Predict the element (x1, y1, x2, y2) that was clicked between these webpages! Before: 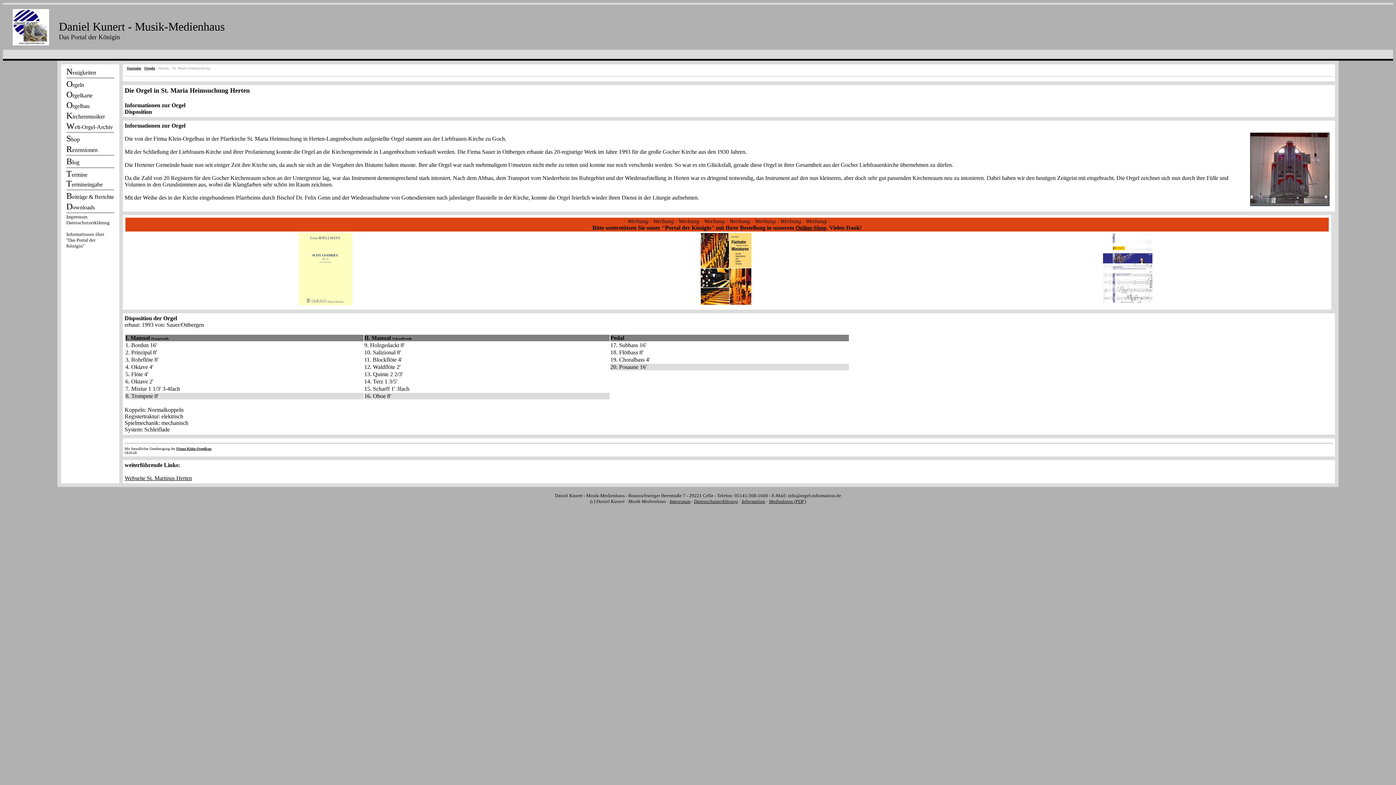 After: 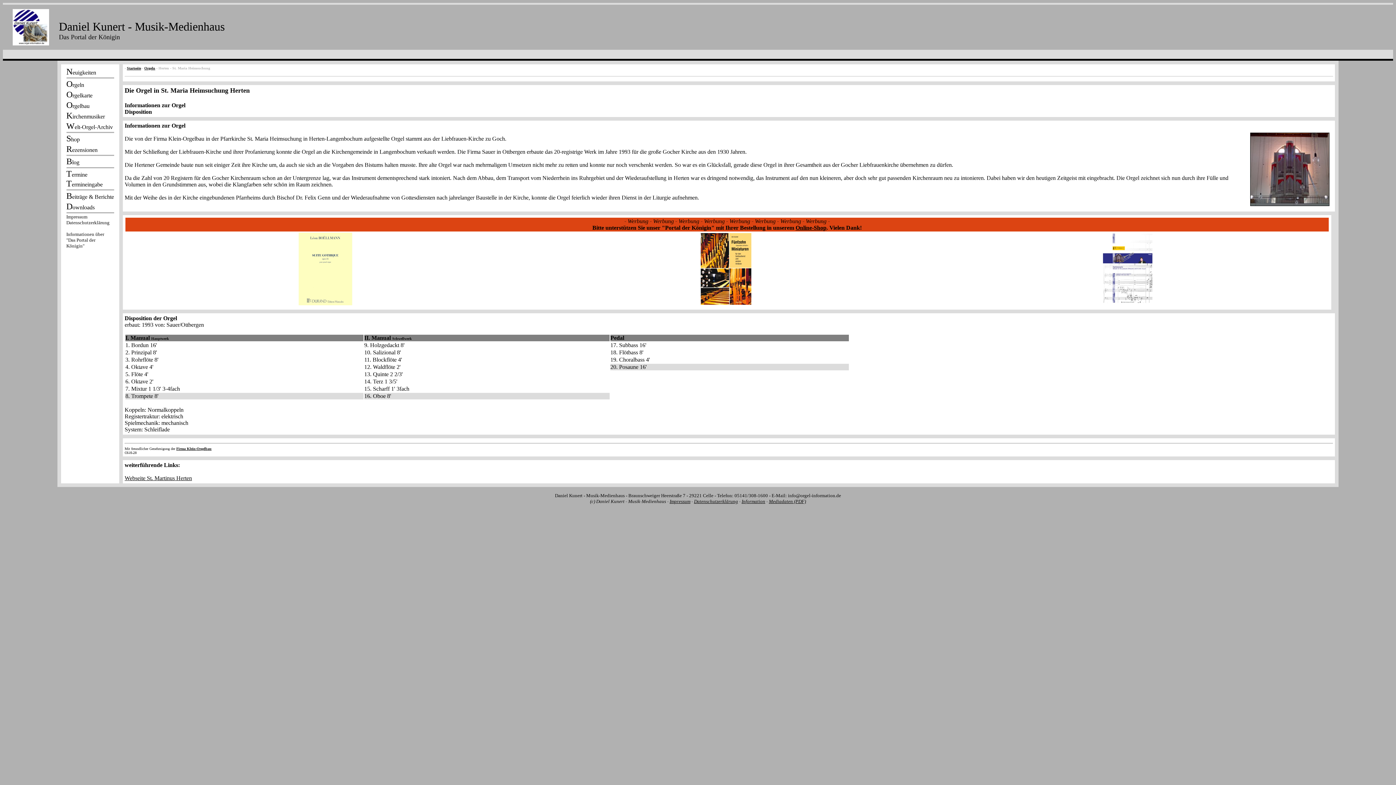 Action: bbox: (124, 108, 152, 114) label: Disposition